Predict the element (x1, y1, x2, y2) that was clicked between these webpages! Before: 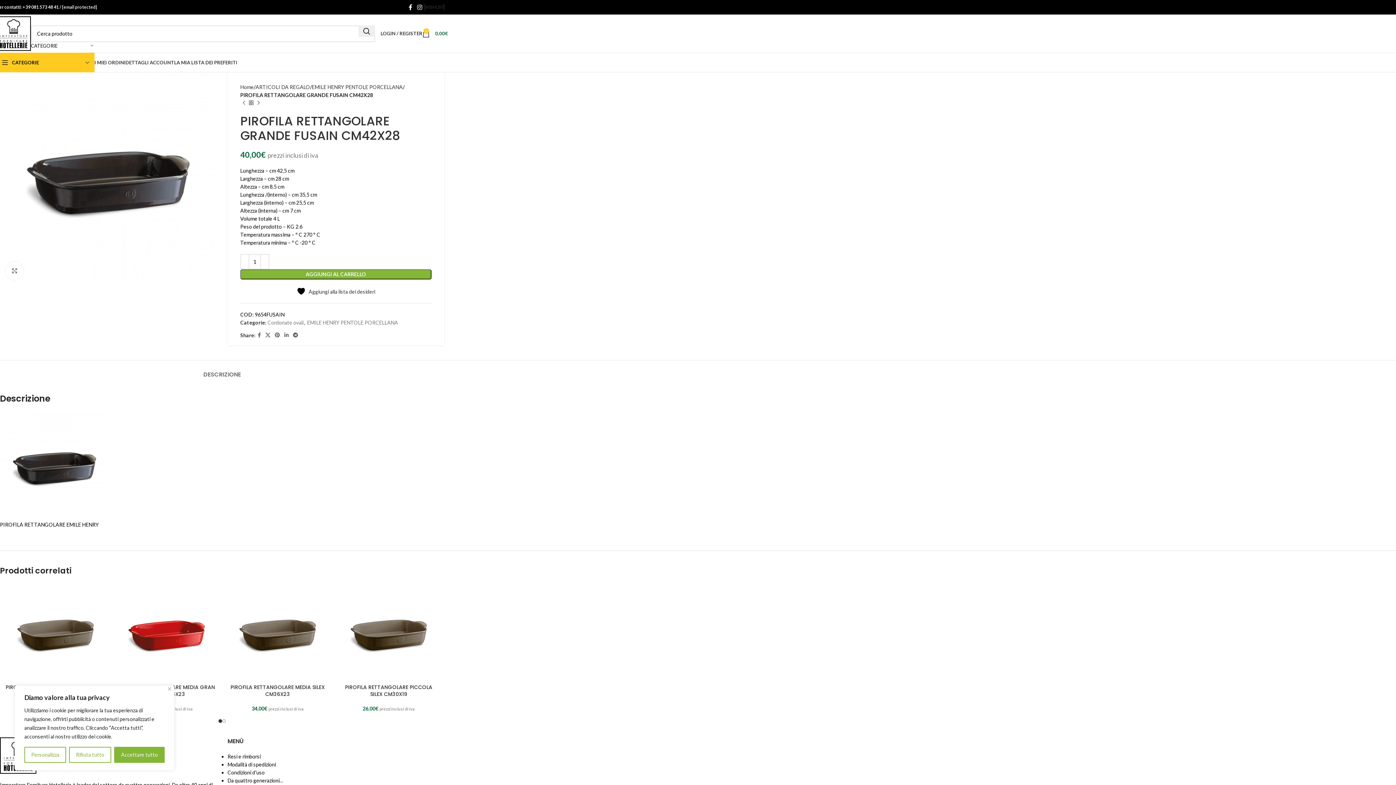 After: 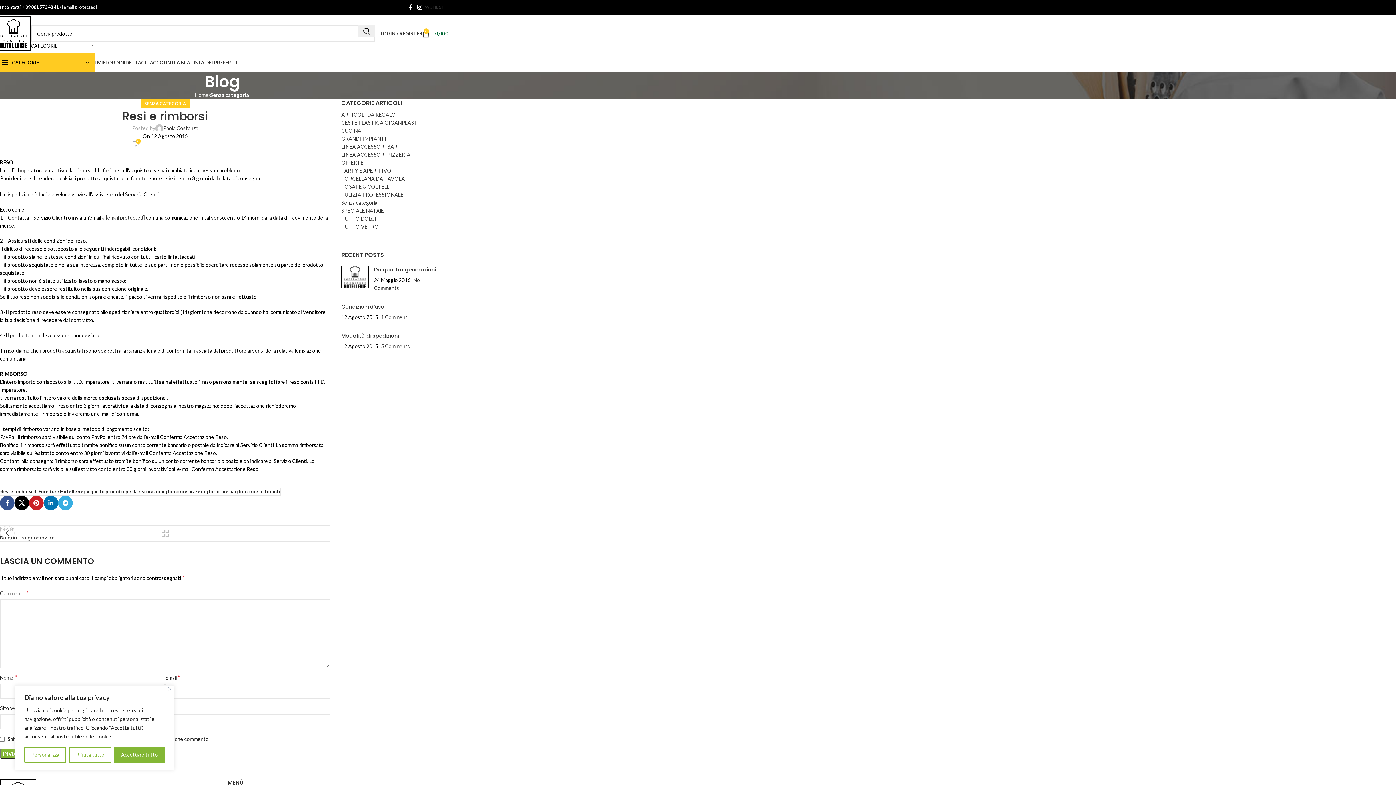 Action: bbox: (227, 753, 260, 759) label: Resi e rimborsi